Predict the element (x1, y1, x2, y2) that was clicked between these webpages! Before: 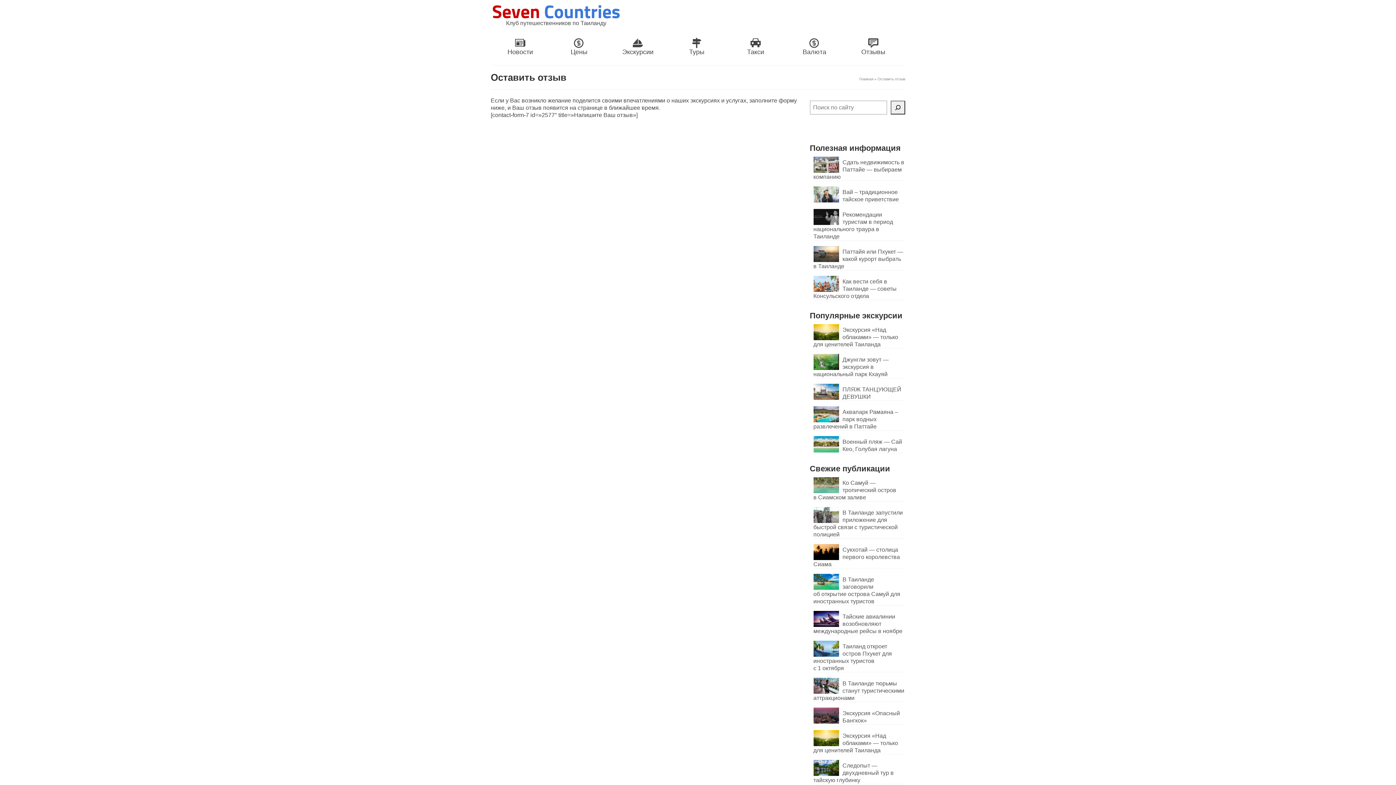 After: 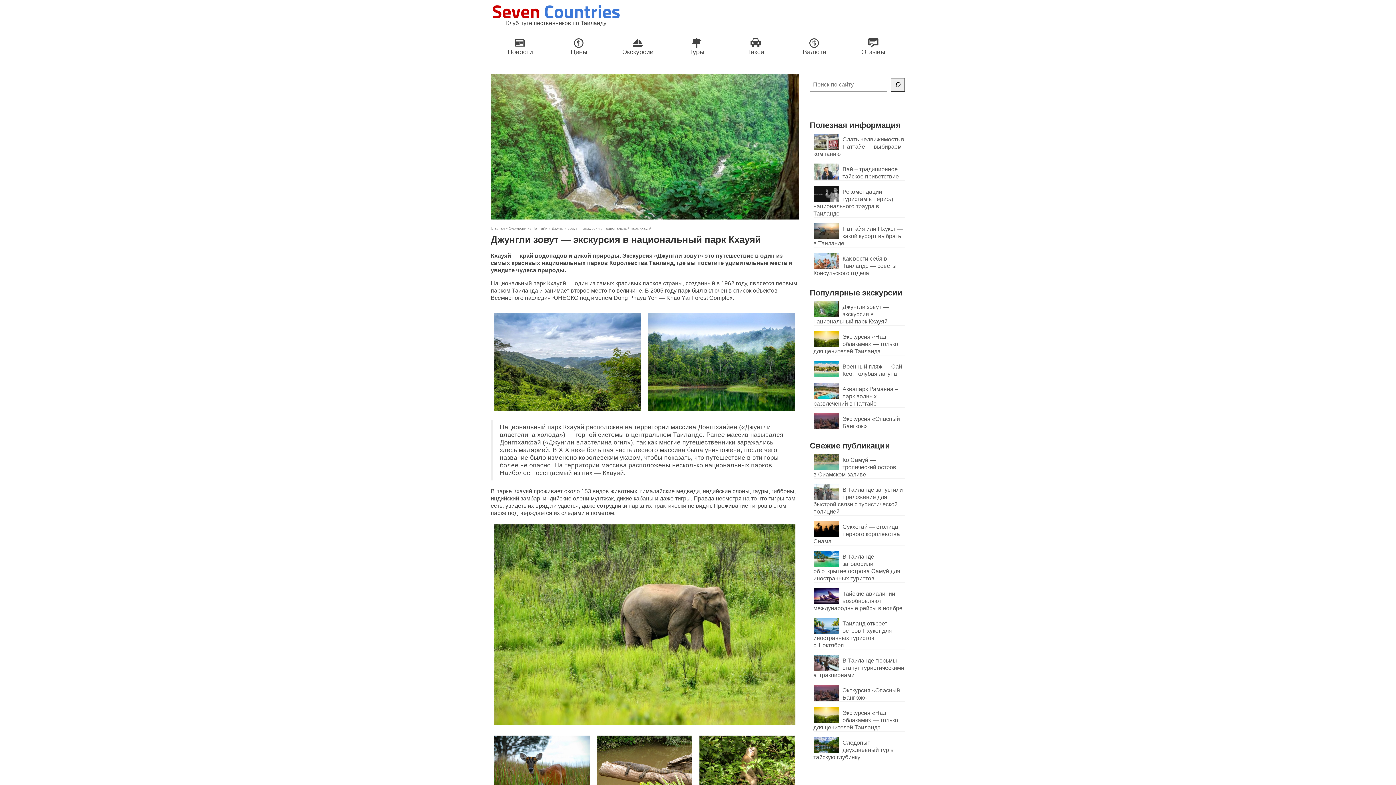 Action: bbox: (813, 354, 905, 378) label: Джунгли зовут — экскурсия в национальный парк Кхауяй